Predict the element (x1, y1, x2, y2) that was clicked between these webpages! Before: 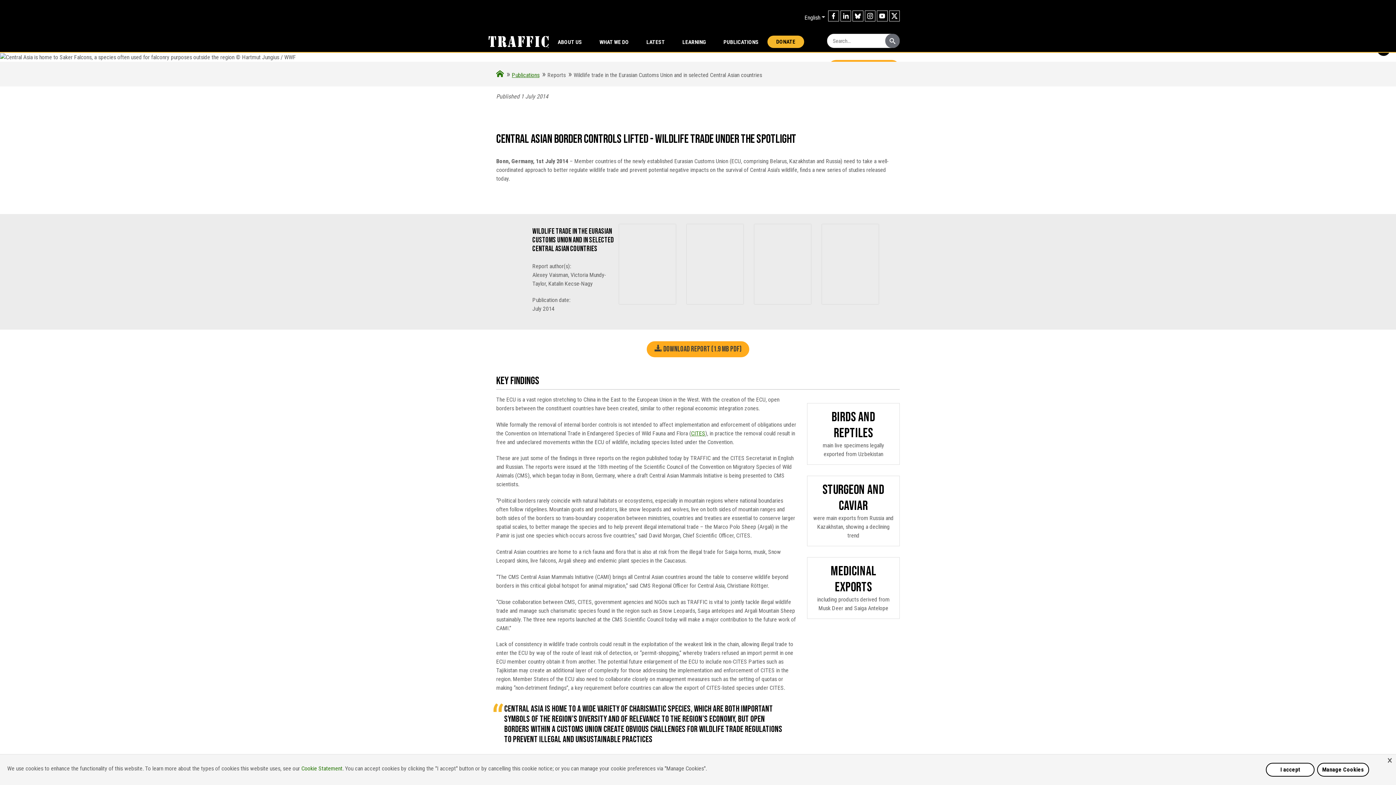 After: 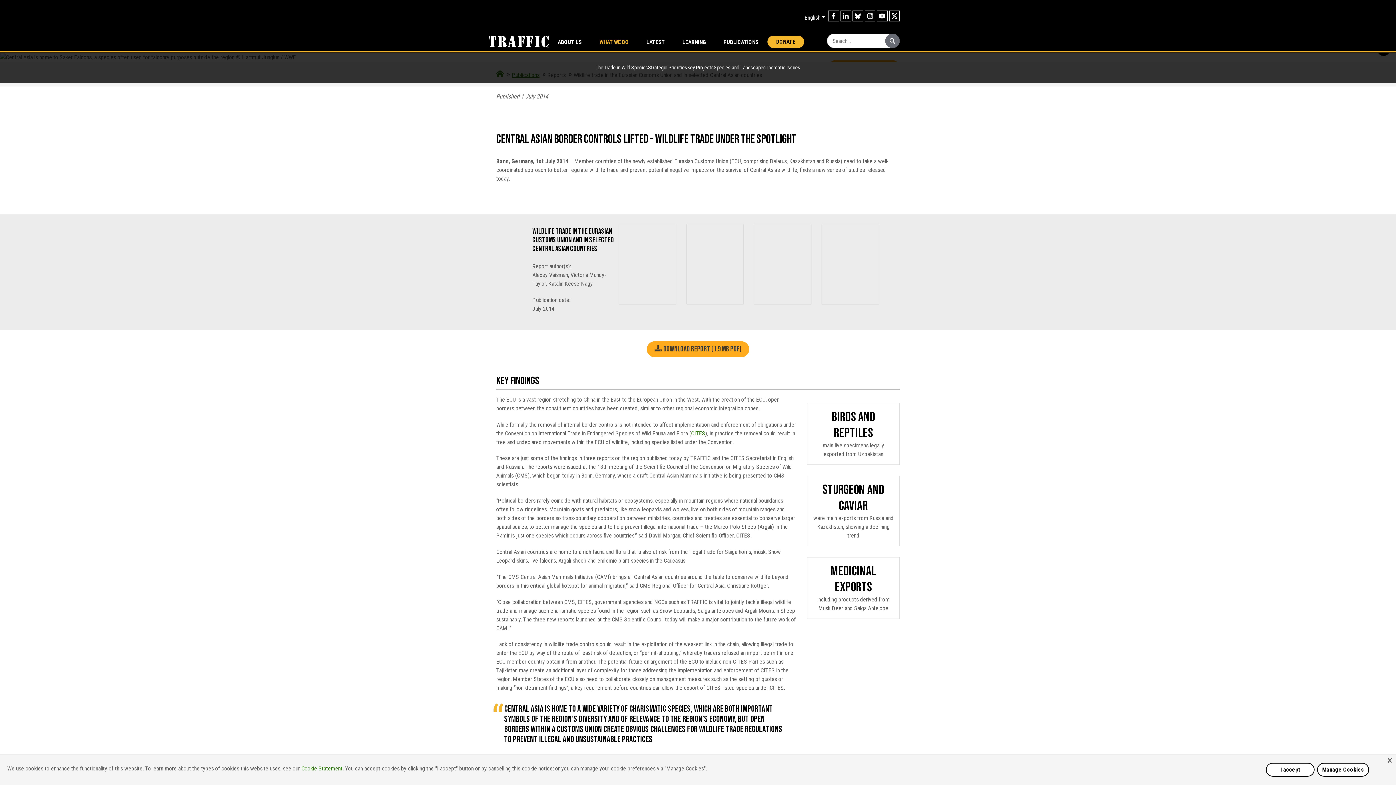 Action: label: WHAT WE DO bbox: (590, 32, 637, 52)